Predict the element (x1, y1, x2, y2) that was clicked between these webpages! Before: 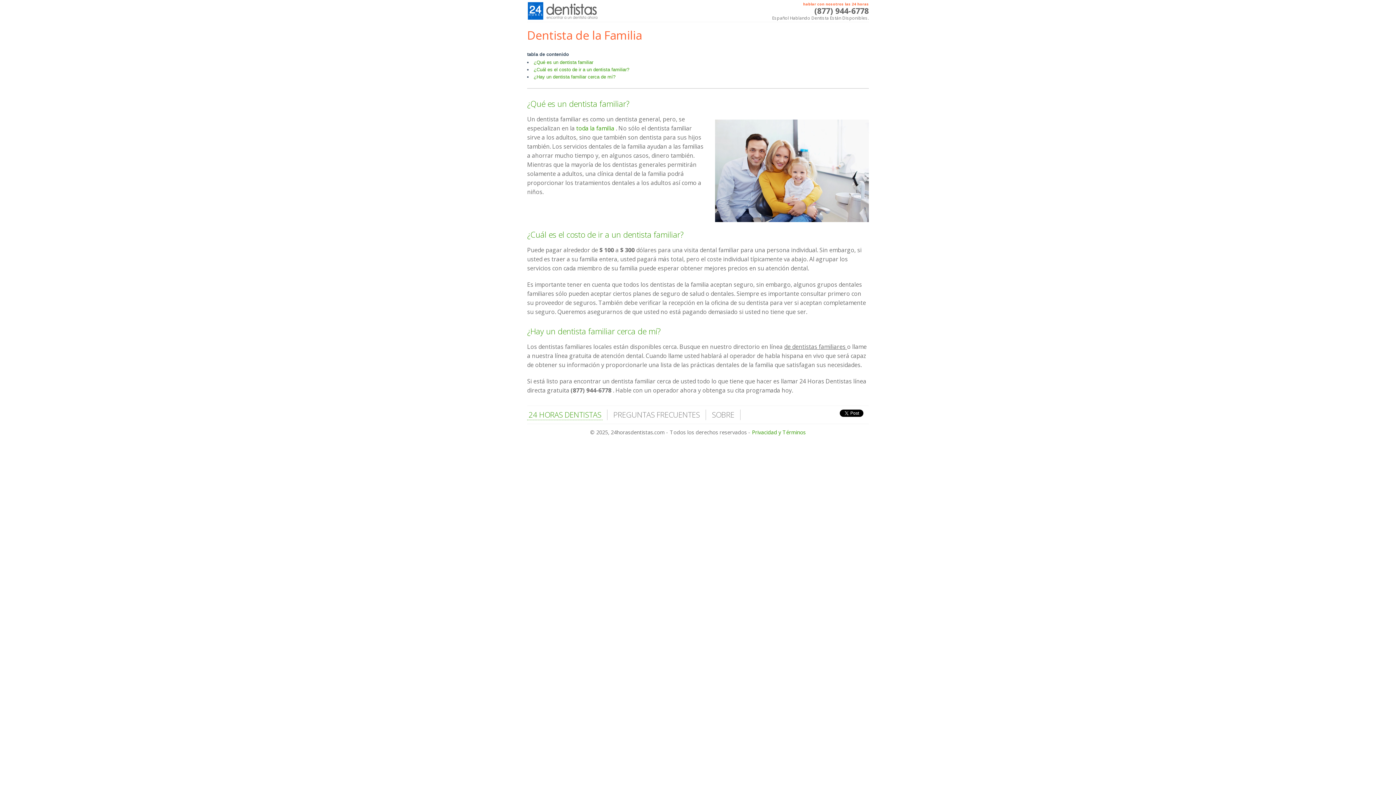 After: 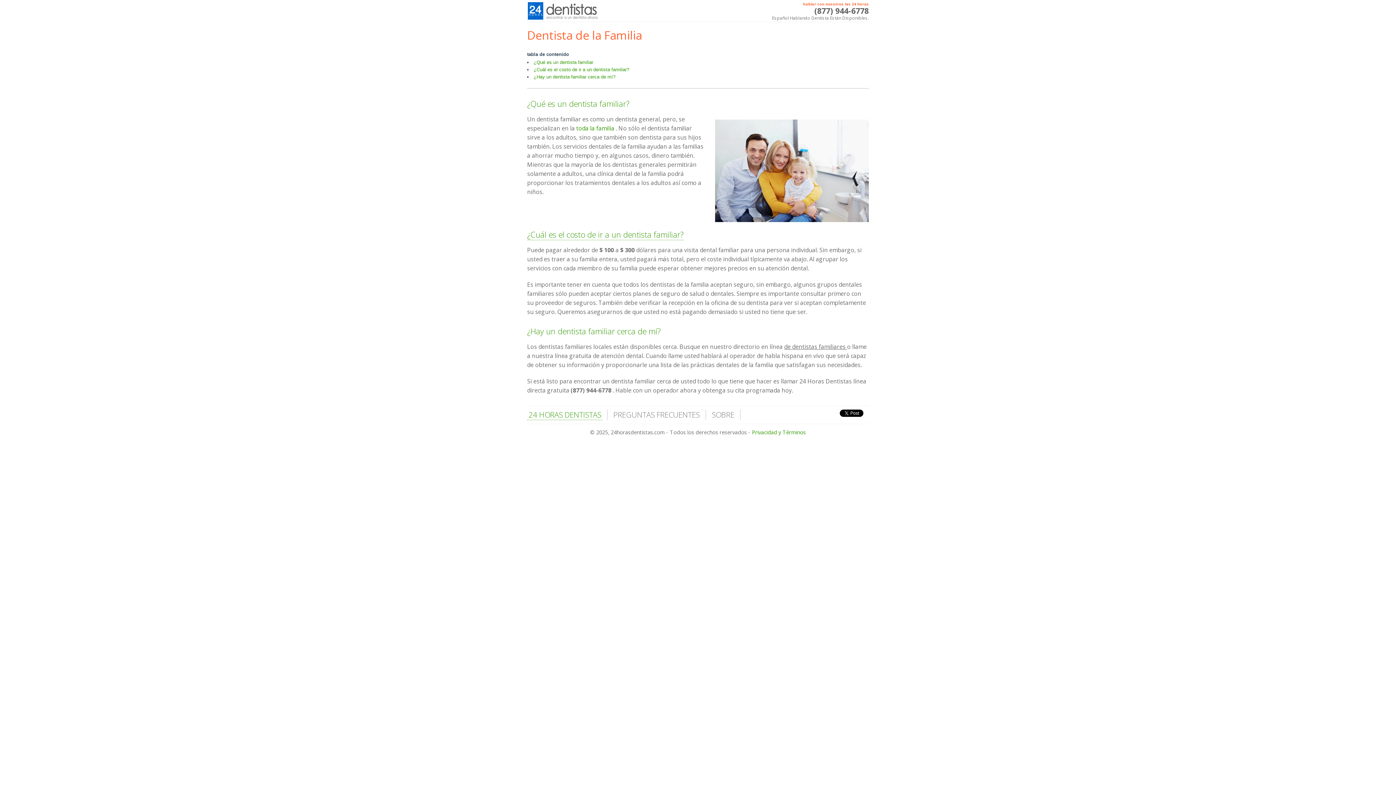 Action: bbox: (527, 228, 684, 239) label: ¿Cuál es el costo de ir a un dentista familiar?